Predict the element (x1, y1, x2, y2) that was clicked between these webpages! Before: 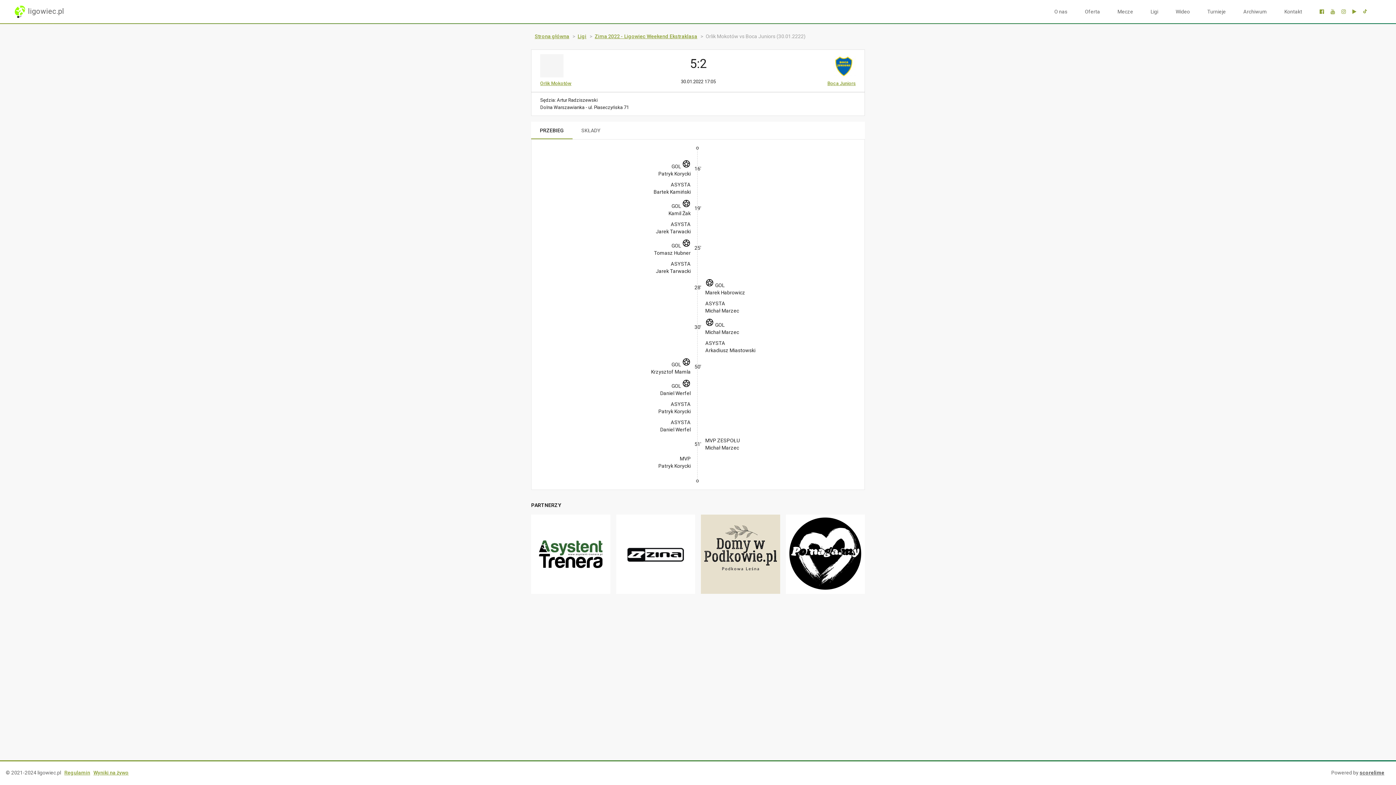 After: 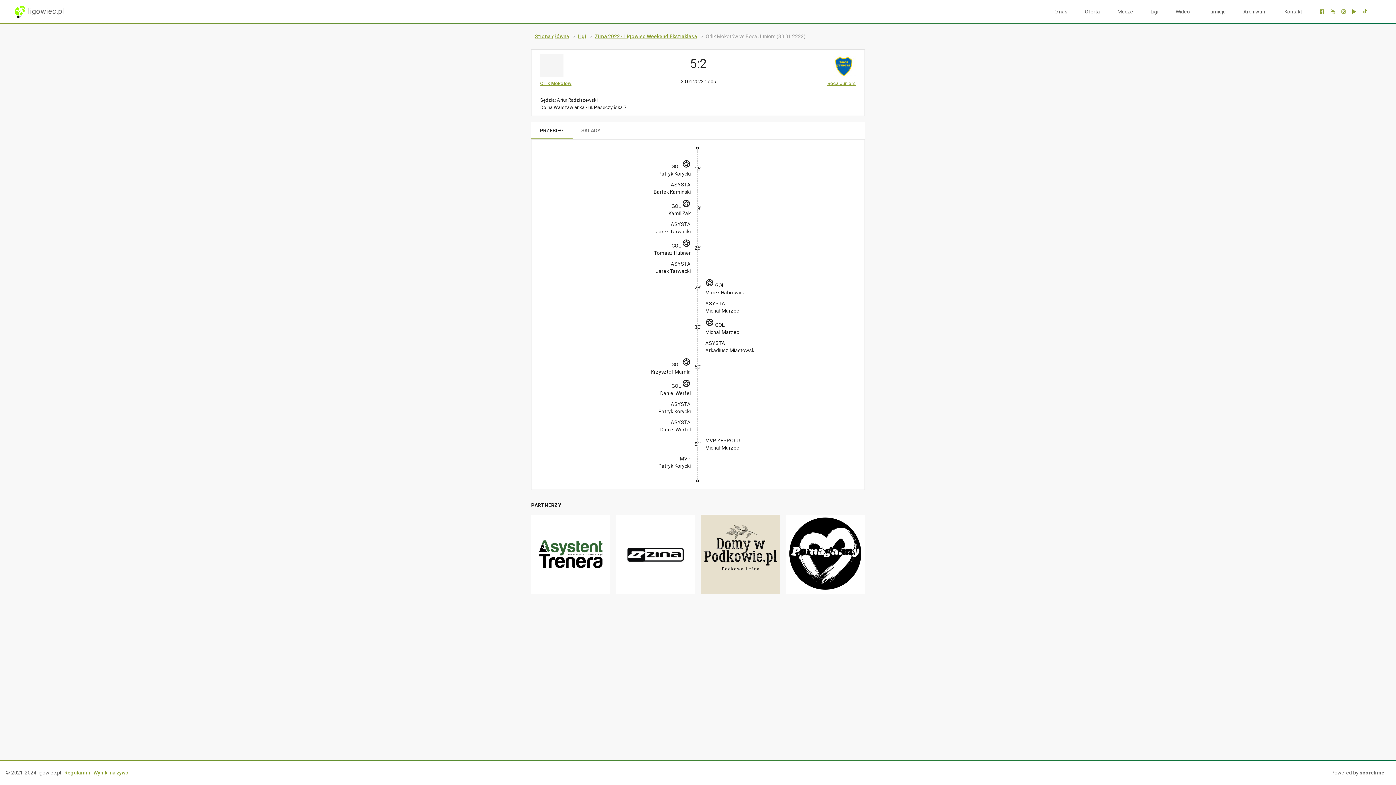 Action: label: Wyniki na żywo bbox: (93, 770, 128, 776)